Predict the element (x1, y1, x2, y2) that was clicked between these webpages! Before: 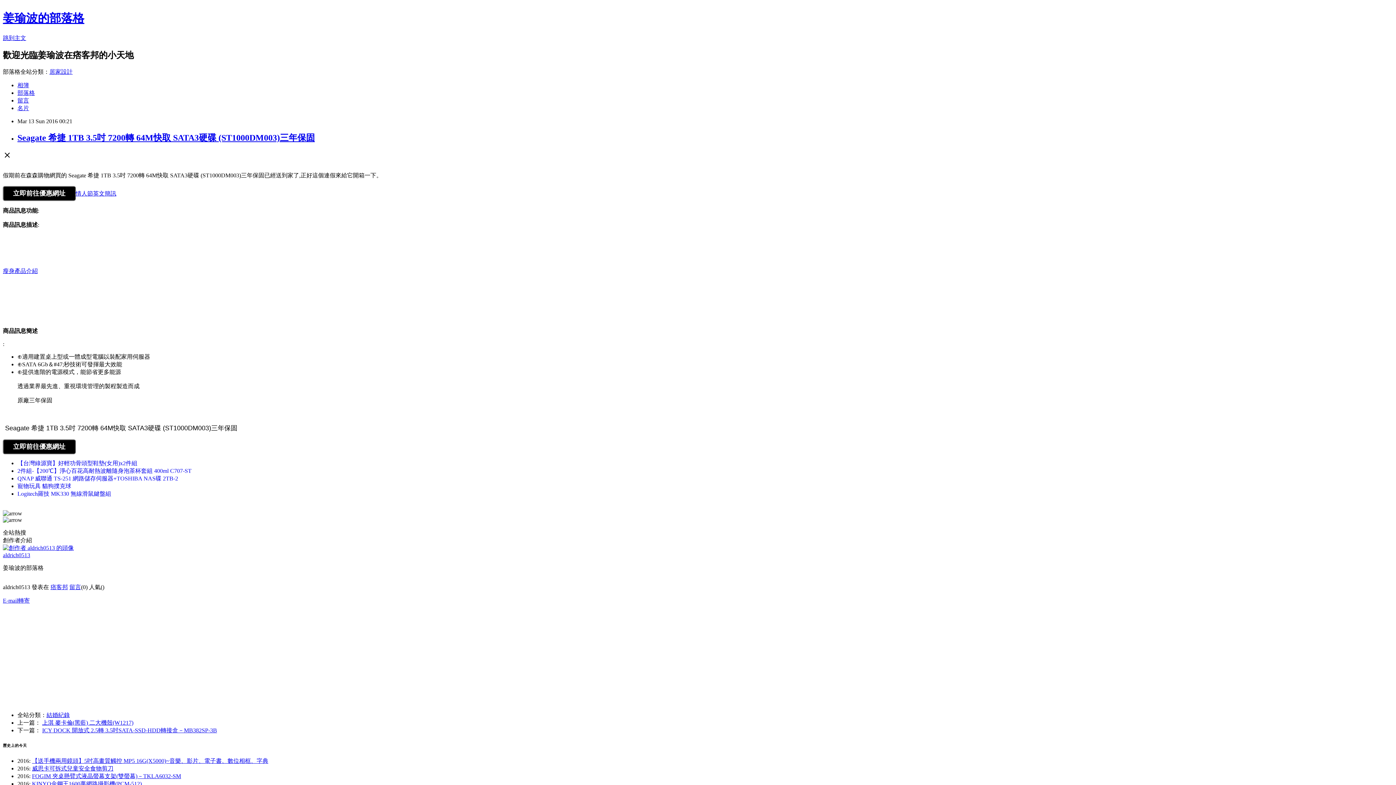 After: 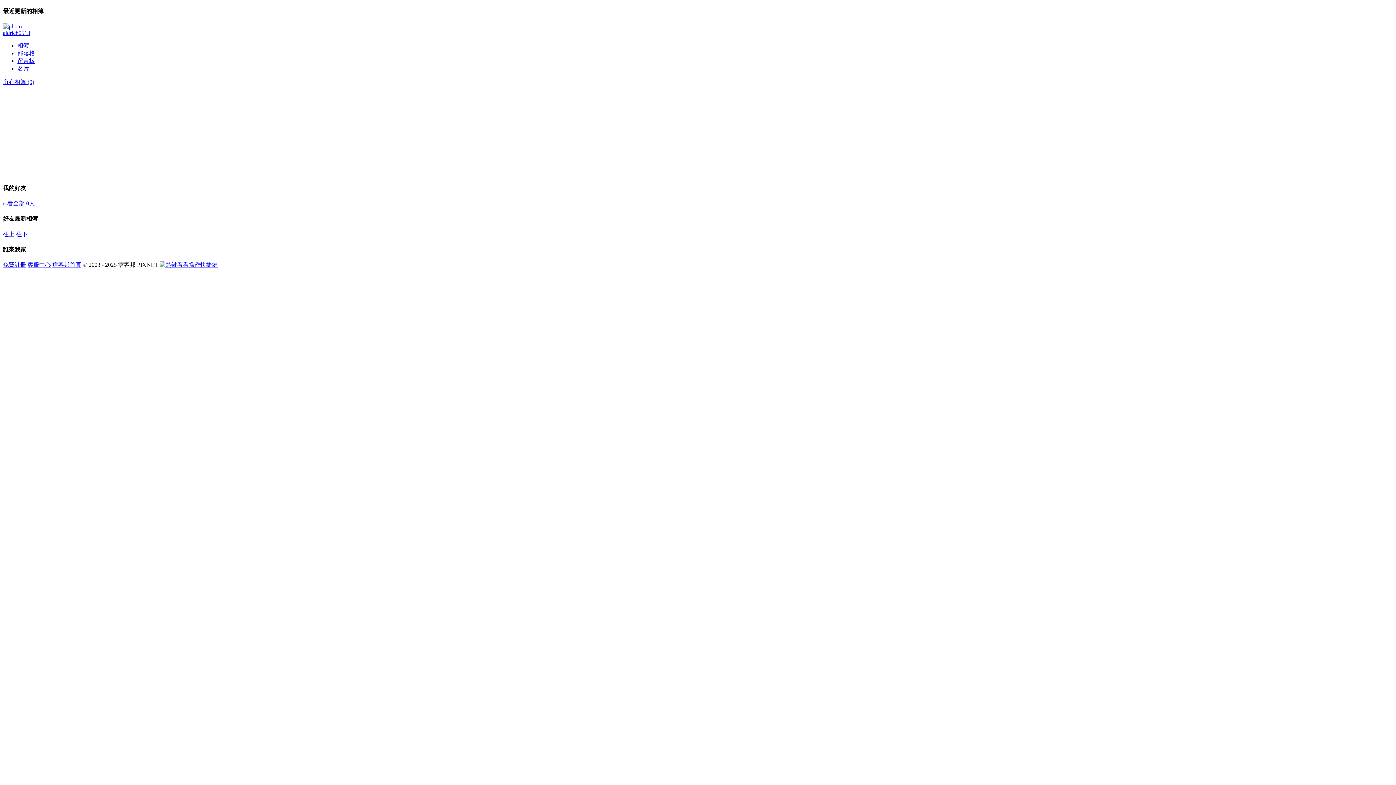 Action: bbox: (17, 82, 29, 88) label: 相簿